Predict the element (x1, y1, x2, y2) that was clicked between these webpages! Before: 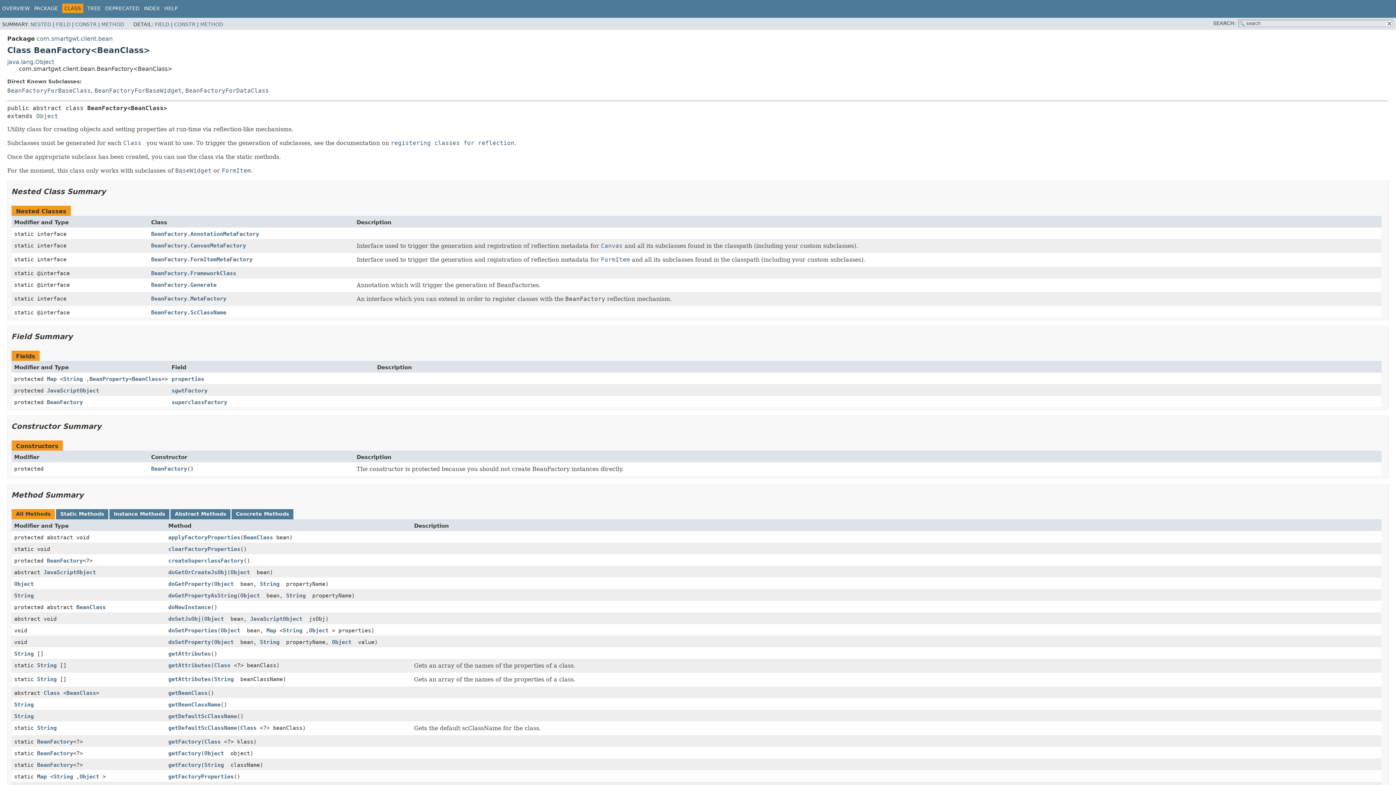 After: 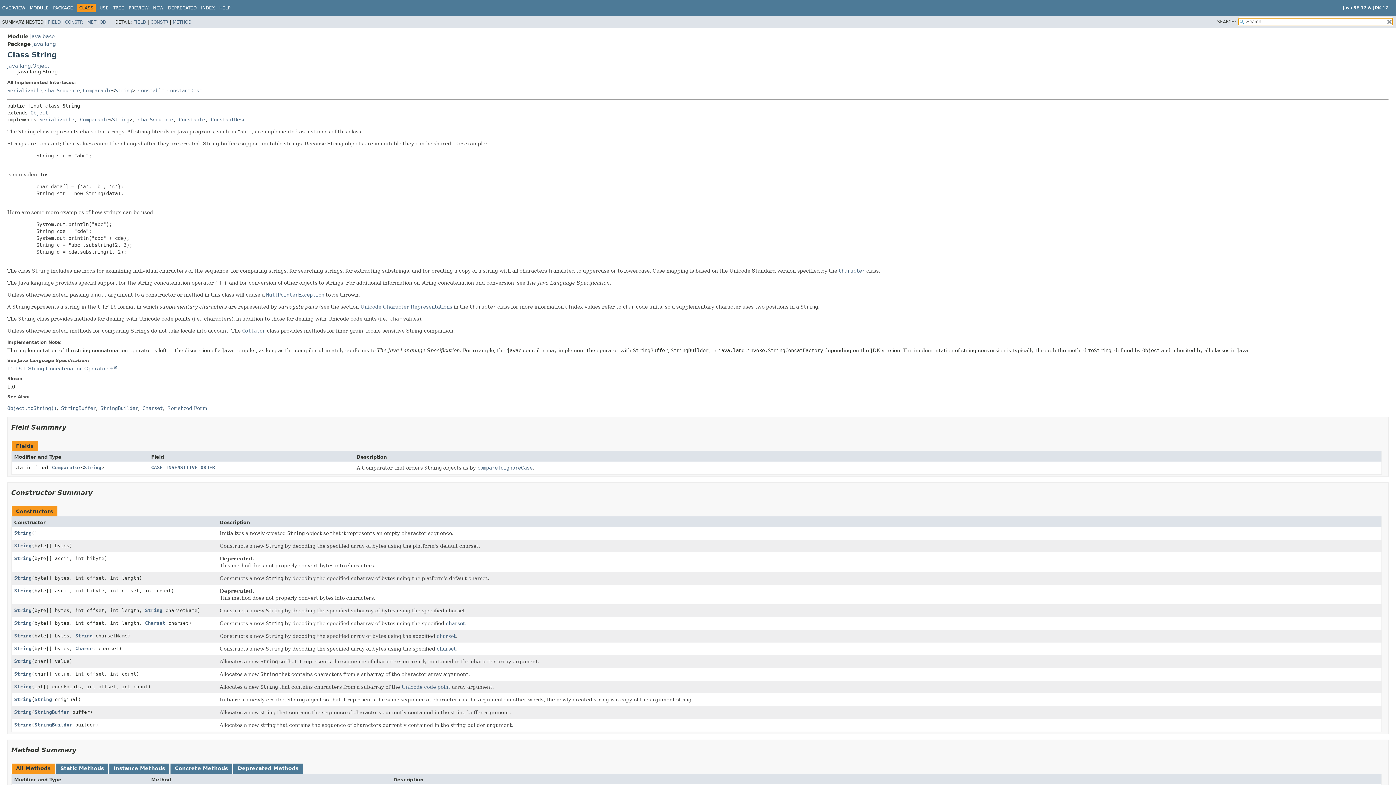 Action: bbox: (260, 639, 282, 645) label: String